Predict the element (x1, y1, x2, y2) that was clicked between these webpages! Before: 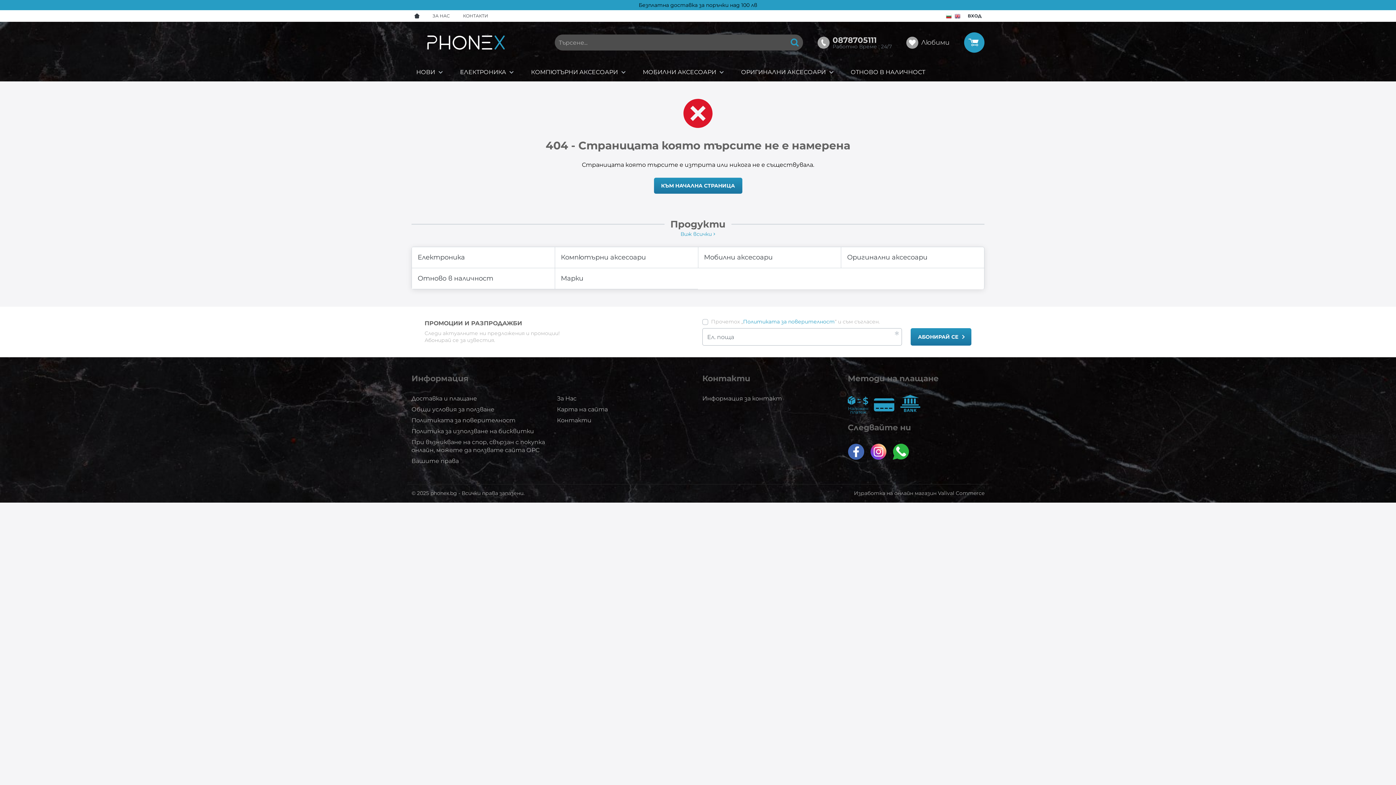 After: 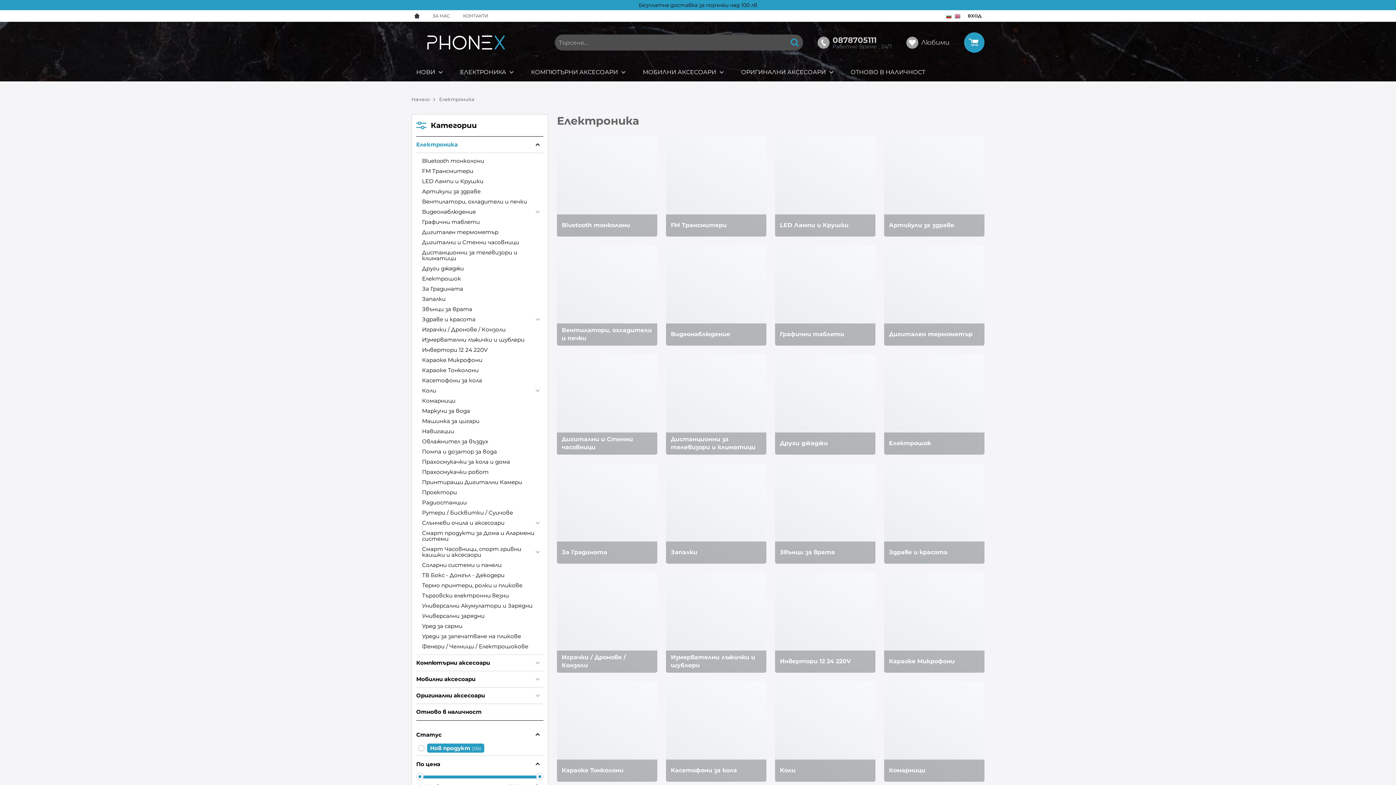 Action: bbox: (455, 64, 517, 80) label: ЕЛЕКТРОНИКА